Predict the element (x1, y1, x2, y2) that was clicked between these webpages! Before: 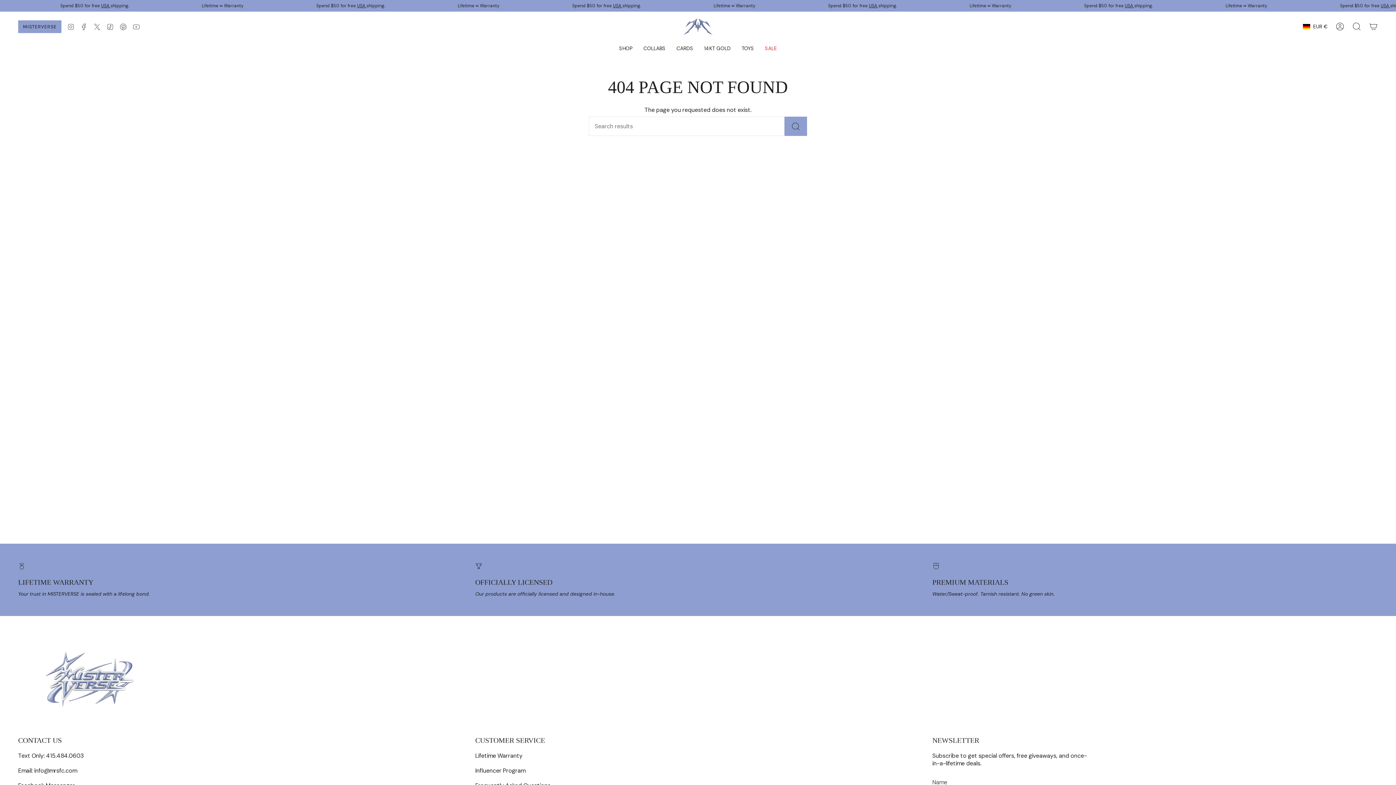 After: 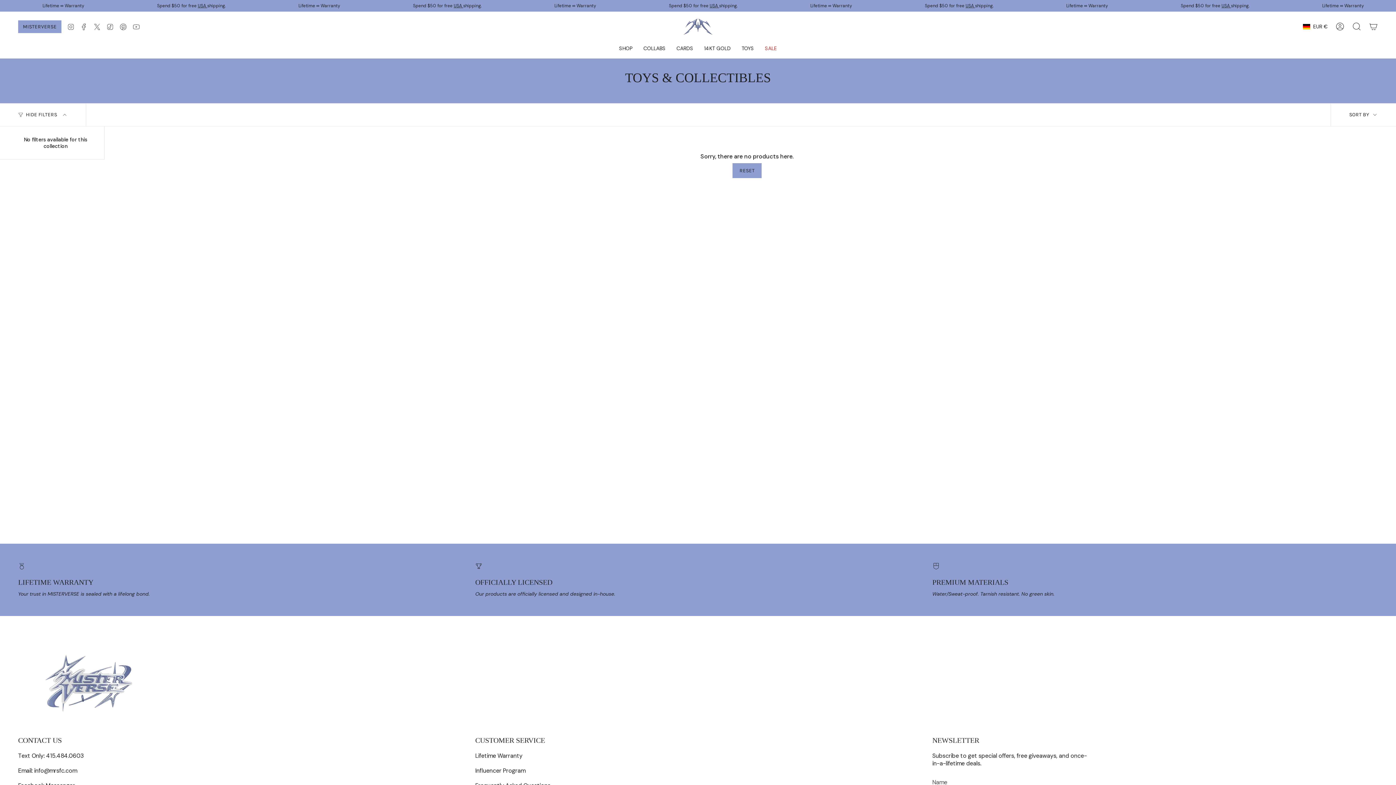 Action: bbox: (736, 39, 759, 56) label: TOYS